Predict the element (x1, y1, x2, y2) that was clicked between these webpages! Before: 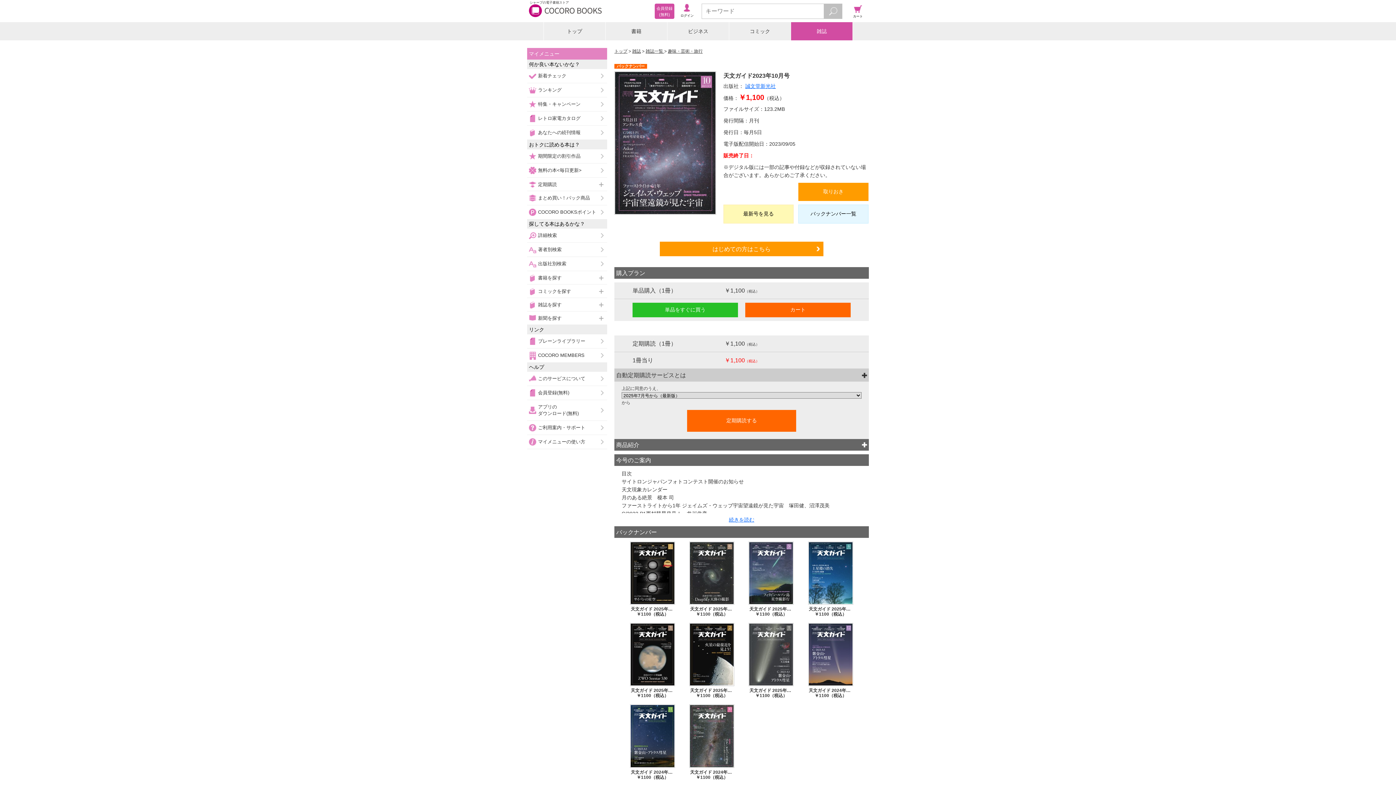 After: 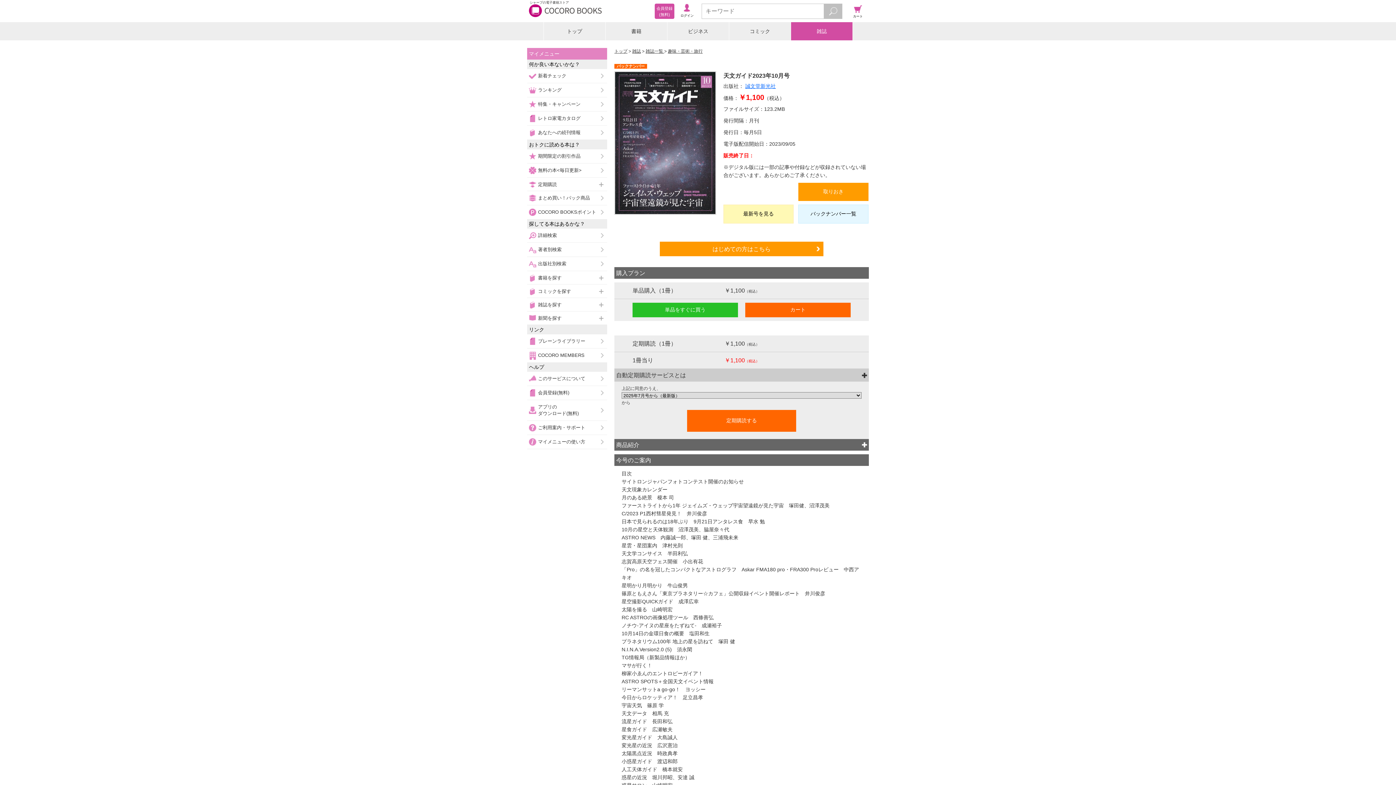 Action: label: 続きを読む bbox: (614, 517, 869, 522)